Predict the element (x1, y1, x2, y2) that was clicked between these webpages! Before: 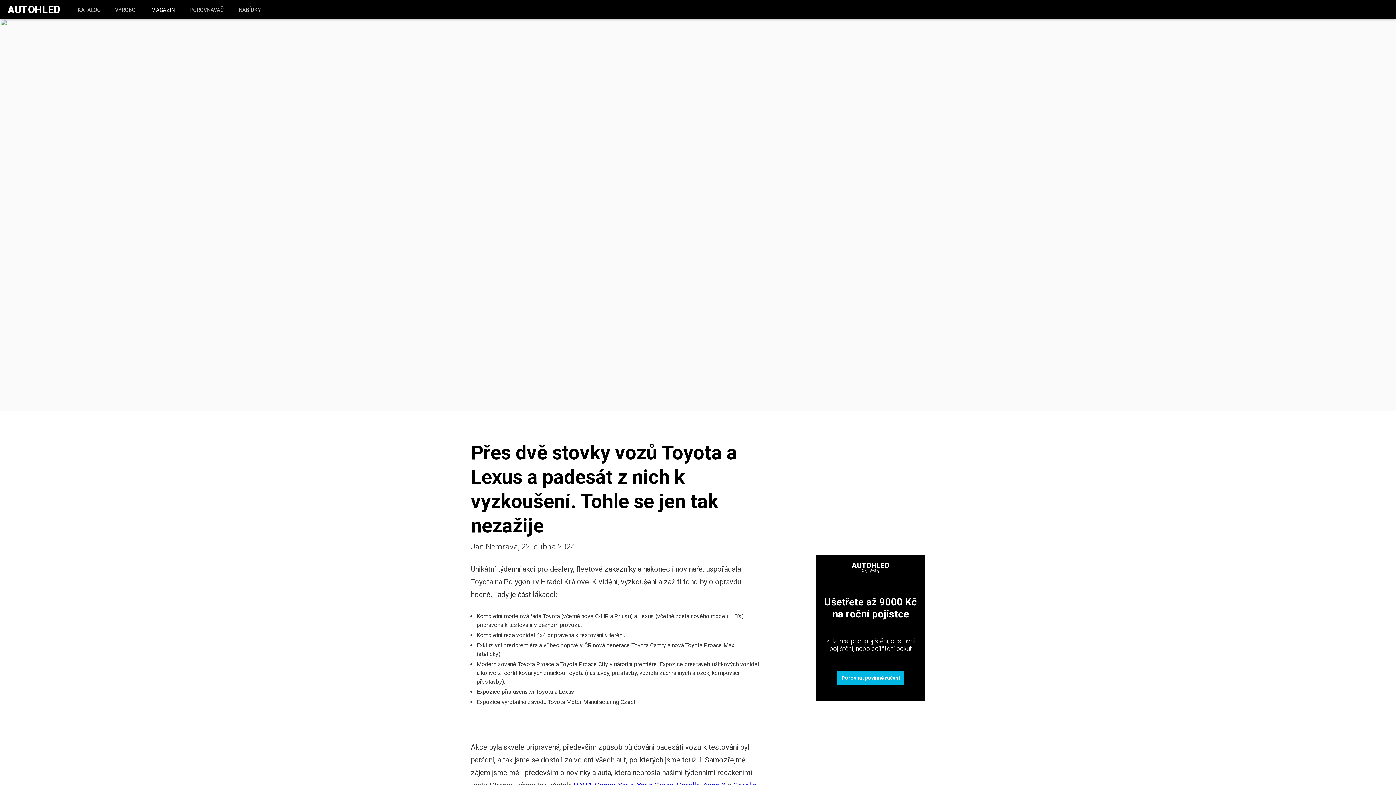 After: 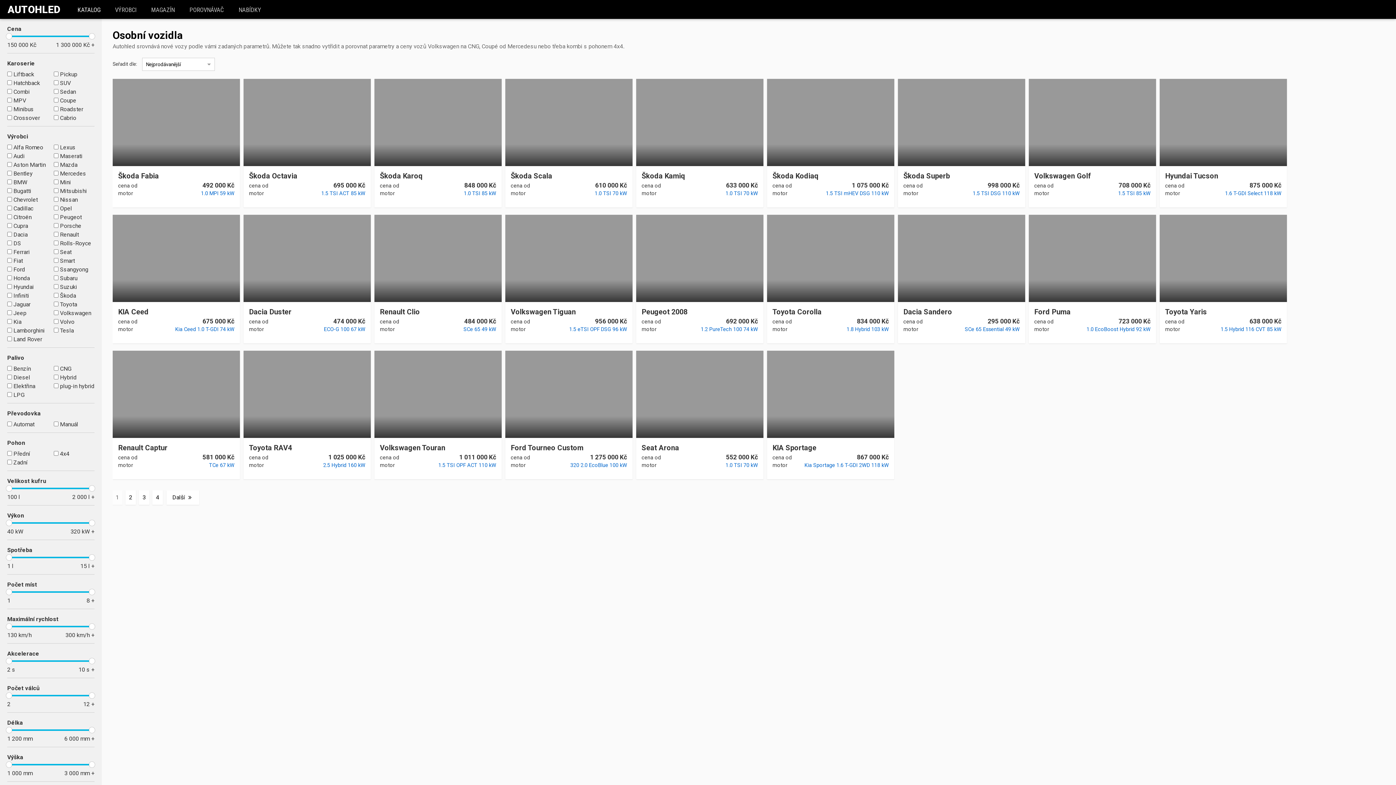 Action: bbox: (70, 1, 107, 18) label: KATALOG